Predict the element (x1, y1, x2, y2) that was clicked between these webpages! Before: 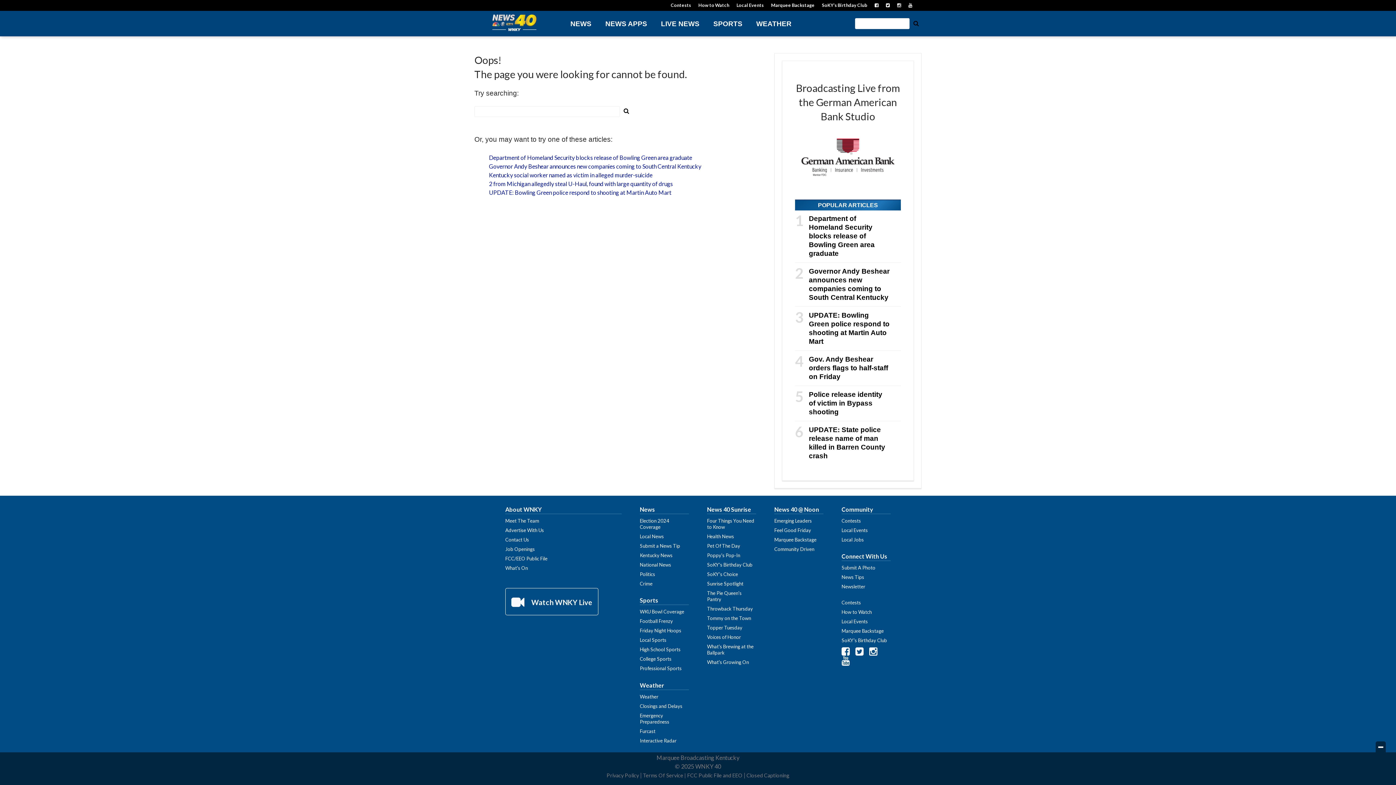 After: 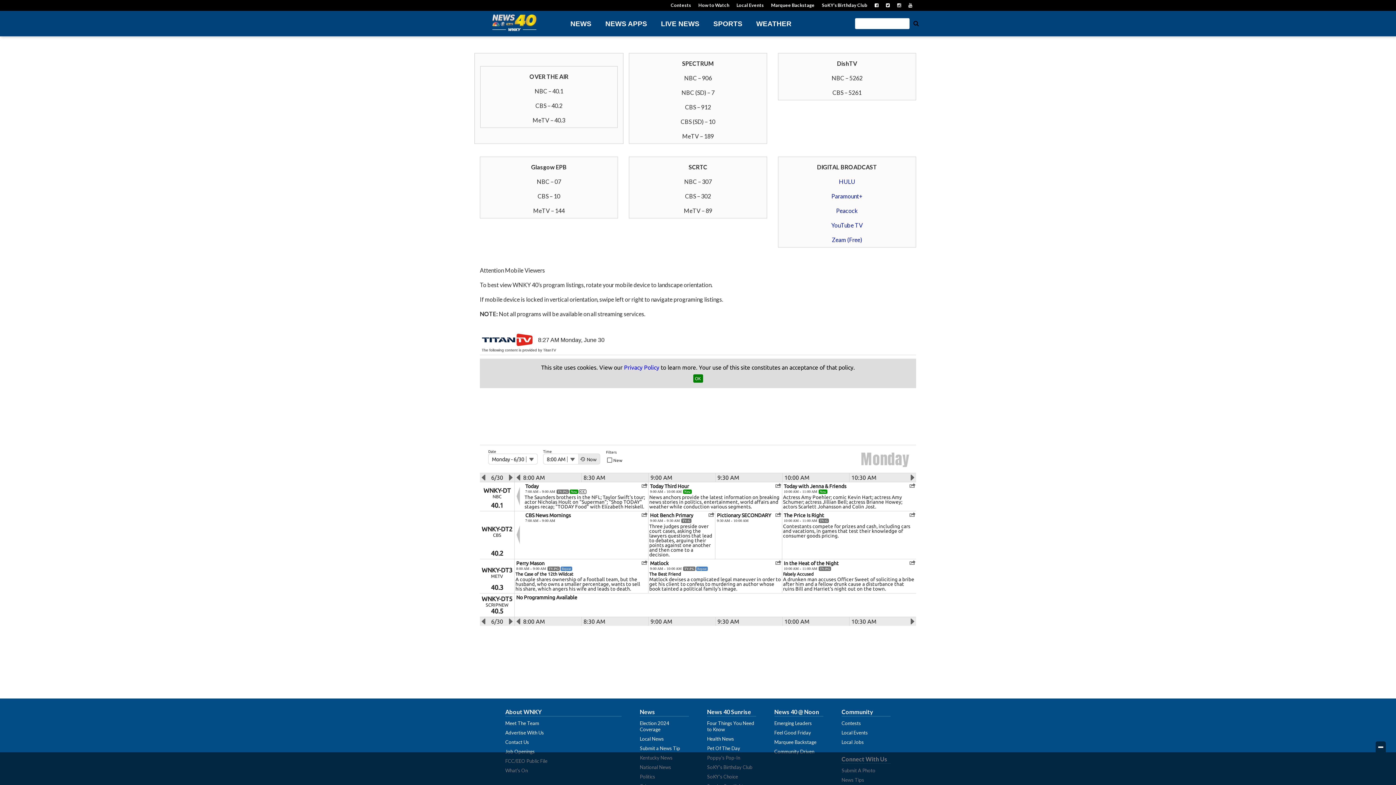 Action: label: What’s On bbox: (505, 565, 528, 571)